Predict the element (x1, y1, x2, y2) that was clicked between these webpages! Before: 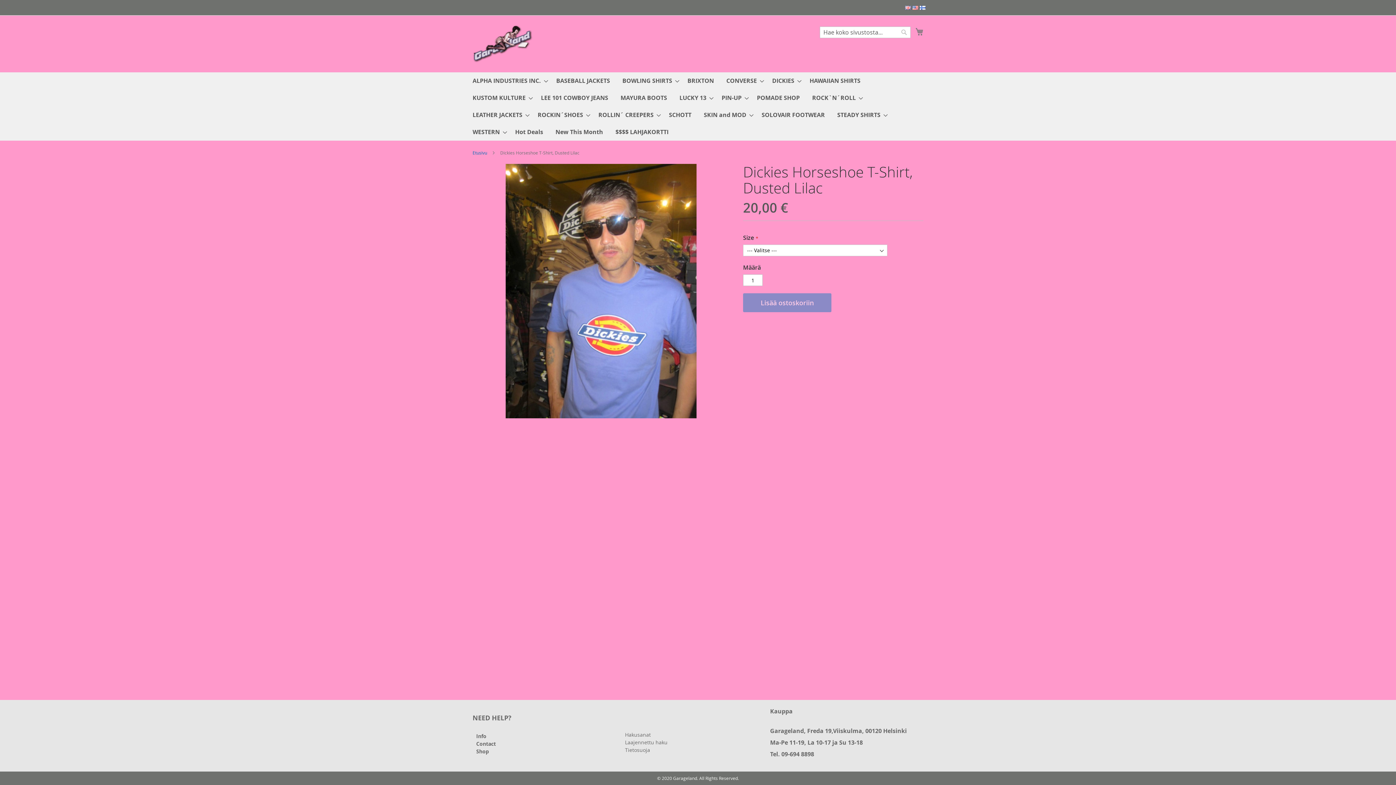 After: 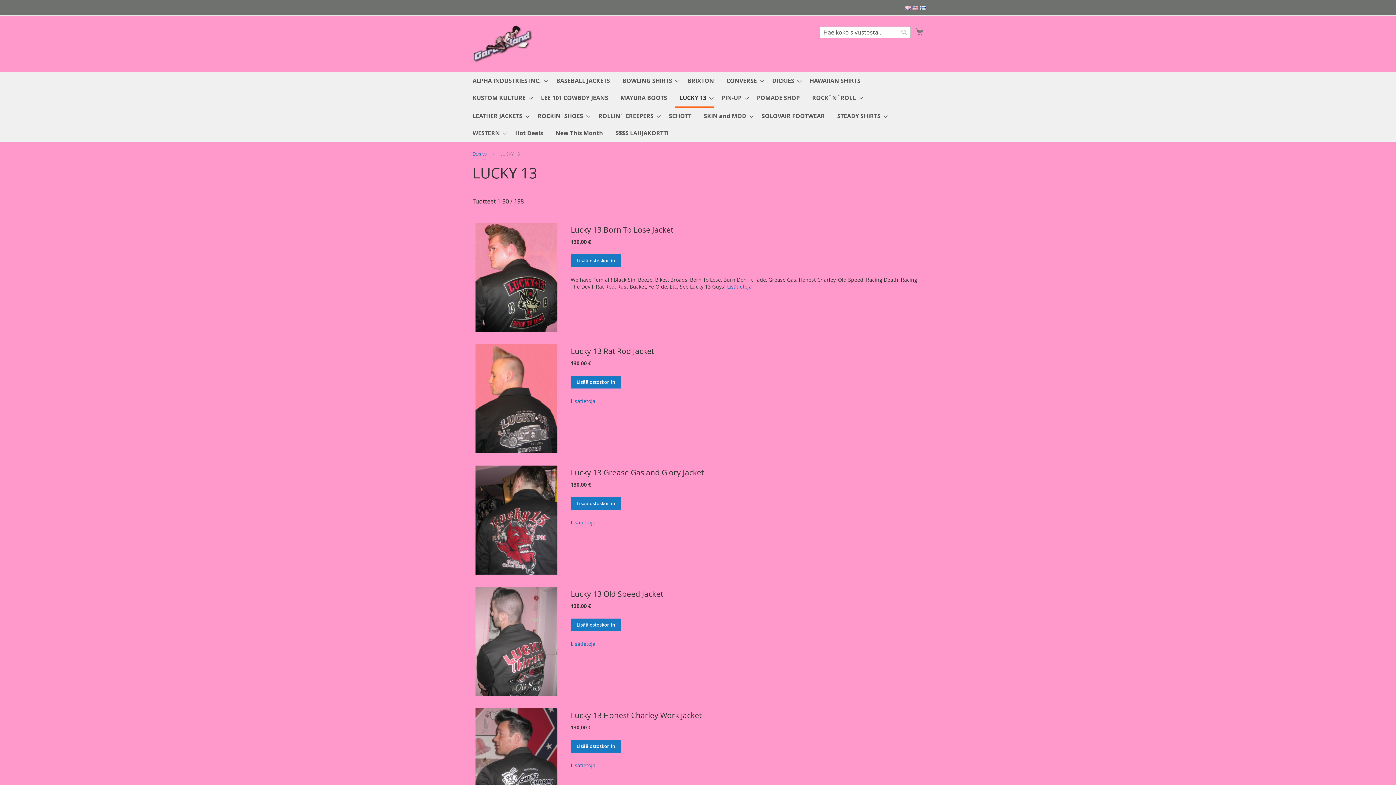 Action: label: LUCKY 13 bbox: (675, 89, 713, 106)